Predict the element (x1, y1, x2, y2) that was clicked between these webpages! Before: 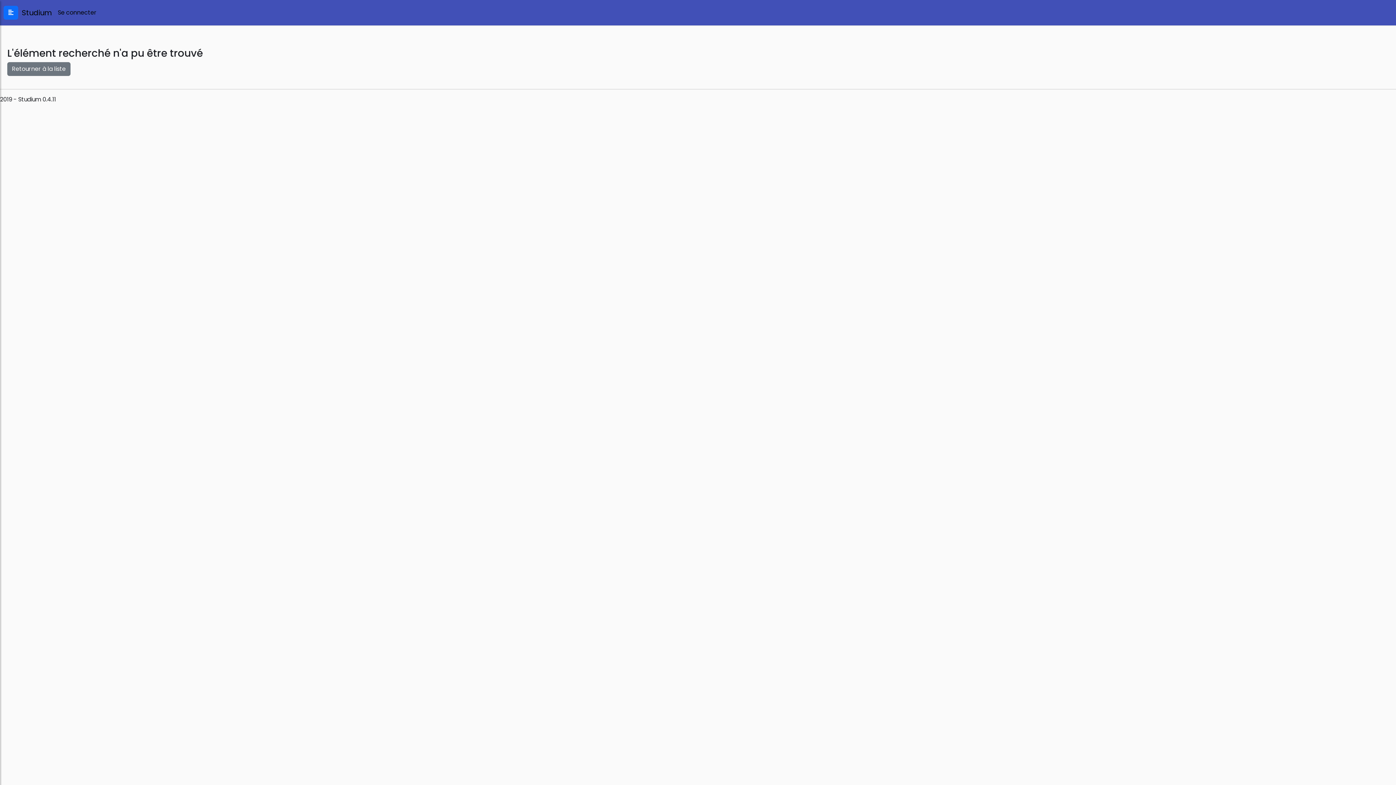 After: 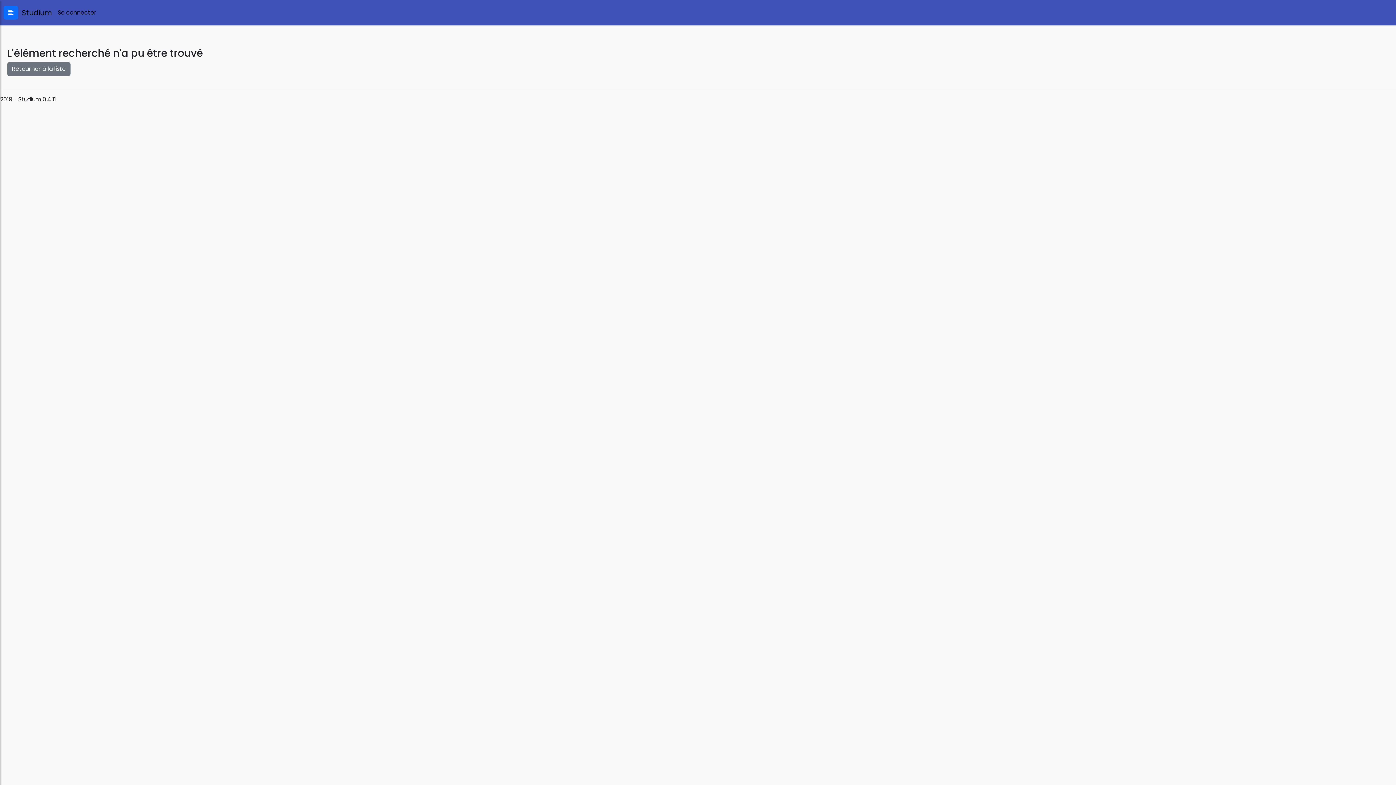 Action: bbox: (18, 5, 52, 19) label:   Studium